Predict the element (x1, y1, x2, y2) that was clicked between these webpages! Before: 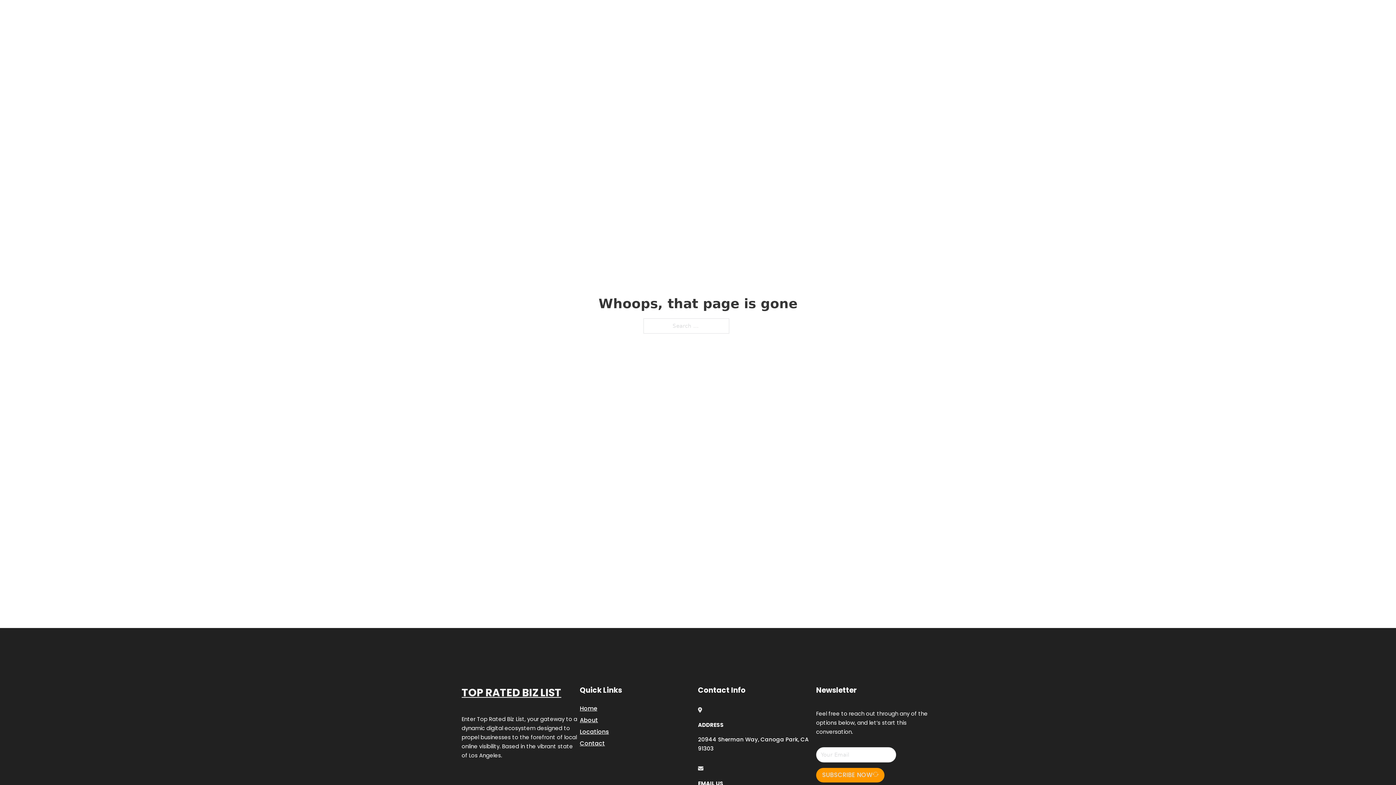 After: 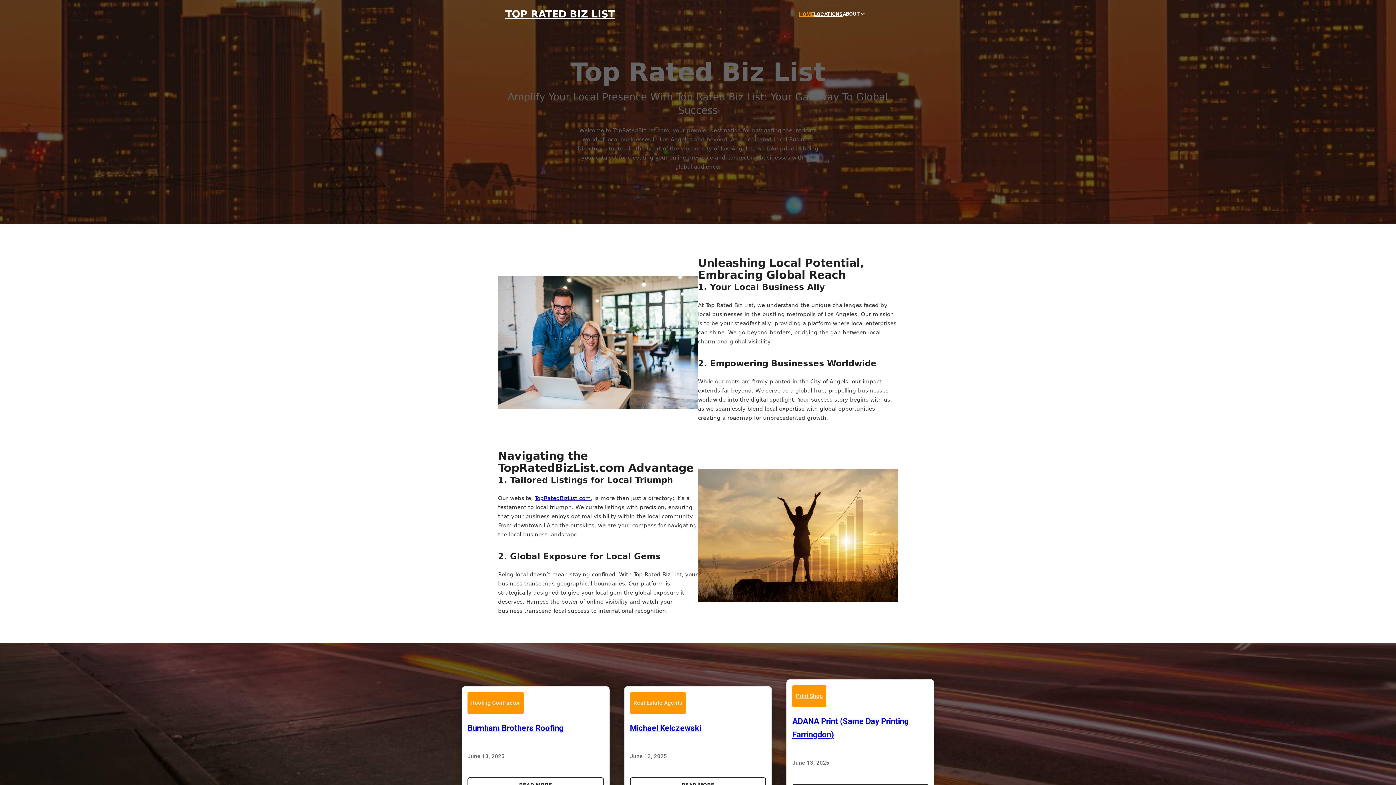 Action: label: TOP RATED BIZ LIST bbox: (505, 8, 614, 19)